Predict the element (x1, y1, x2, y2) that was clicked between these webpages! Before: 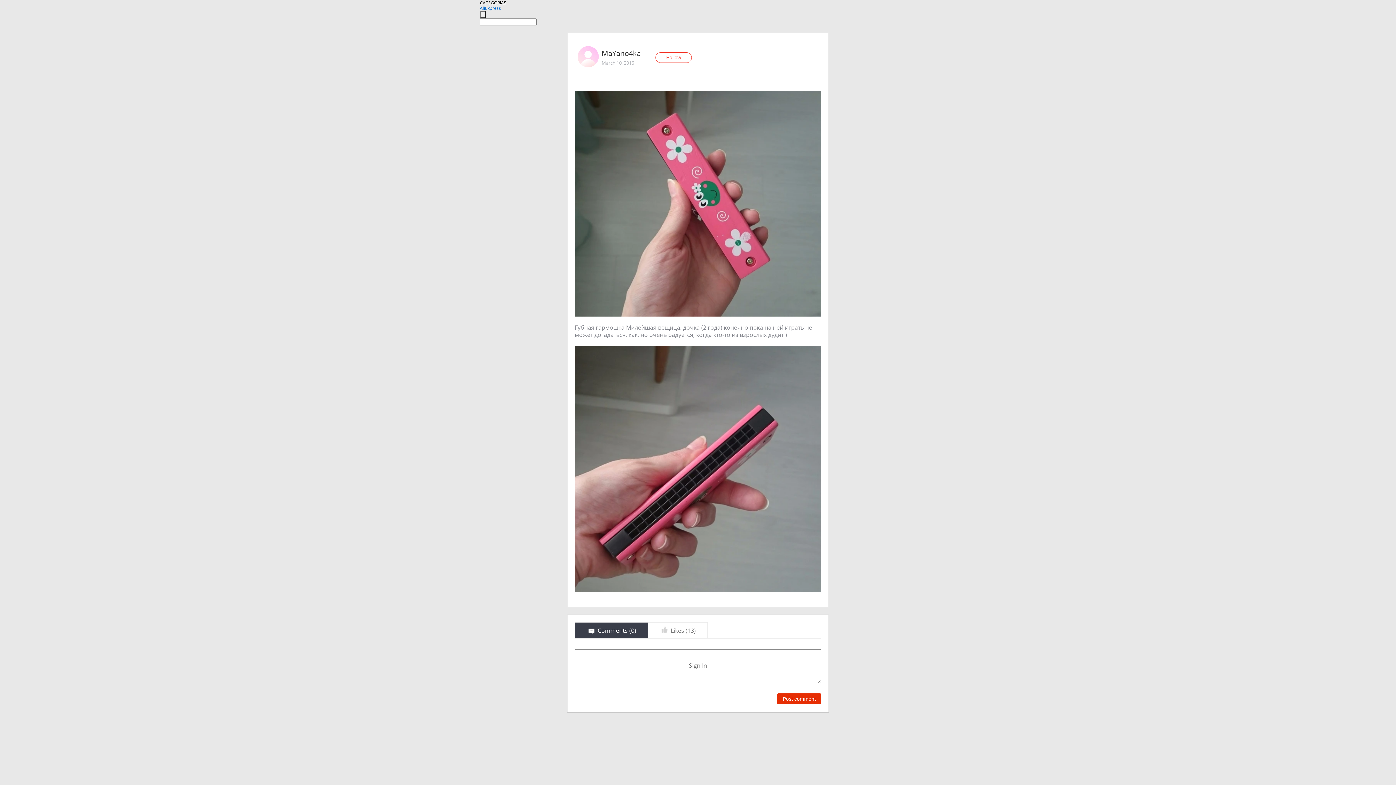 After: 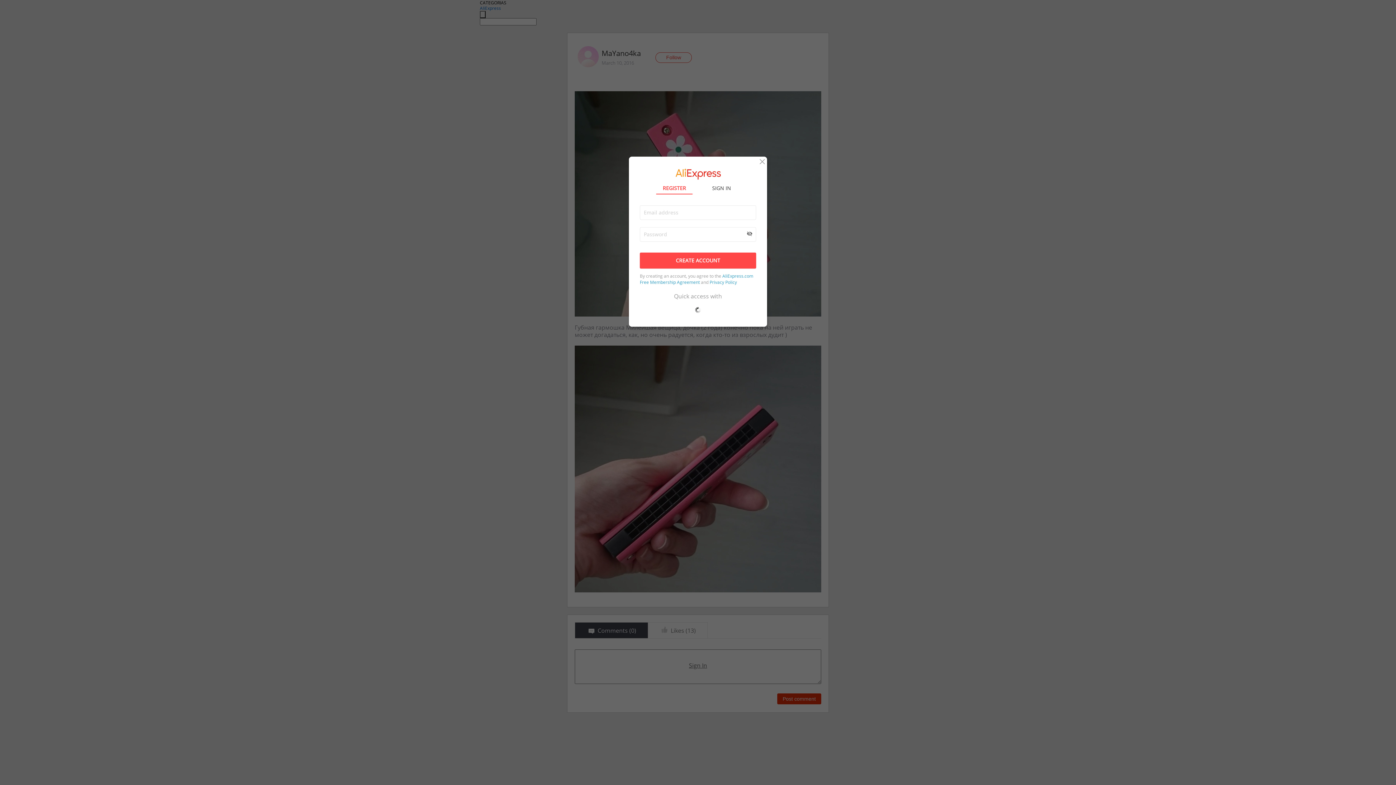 Action: bbox: (777, 693, 821, 704) label: Post comment